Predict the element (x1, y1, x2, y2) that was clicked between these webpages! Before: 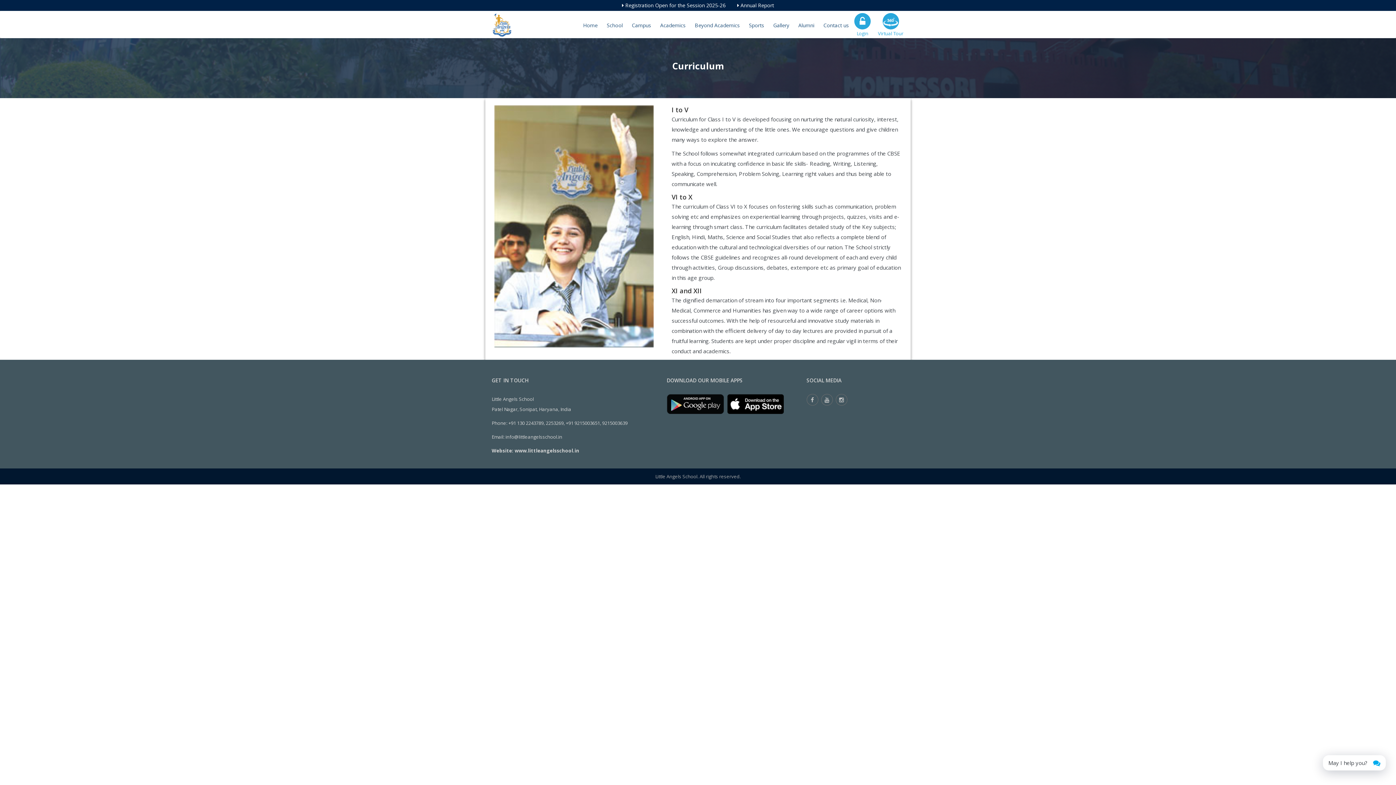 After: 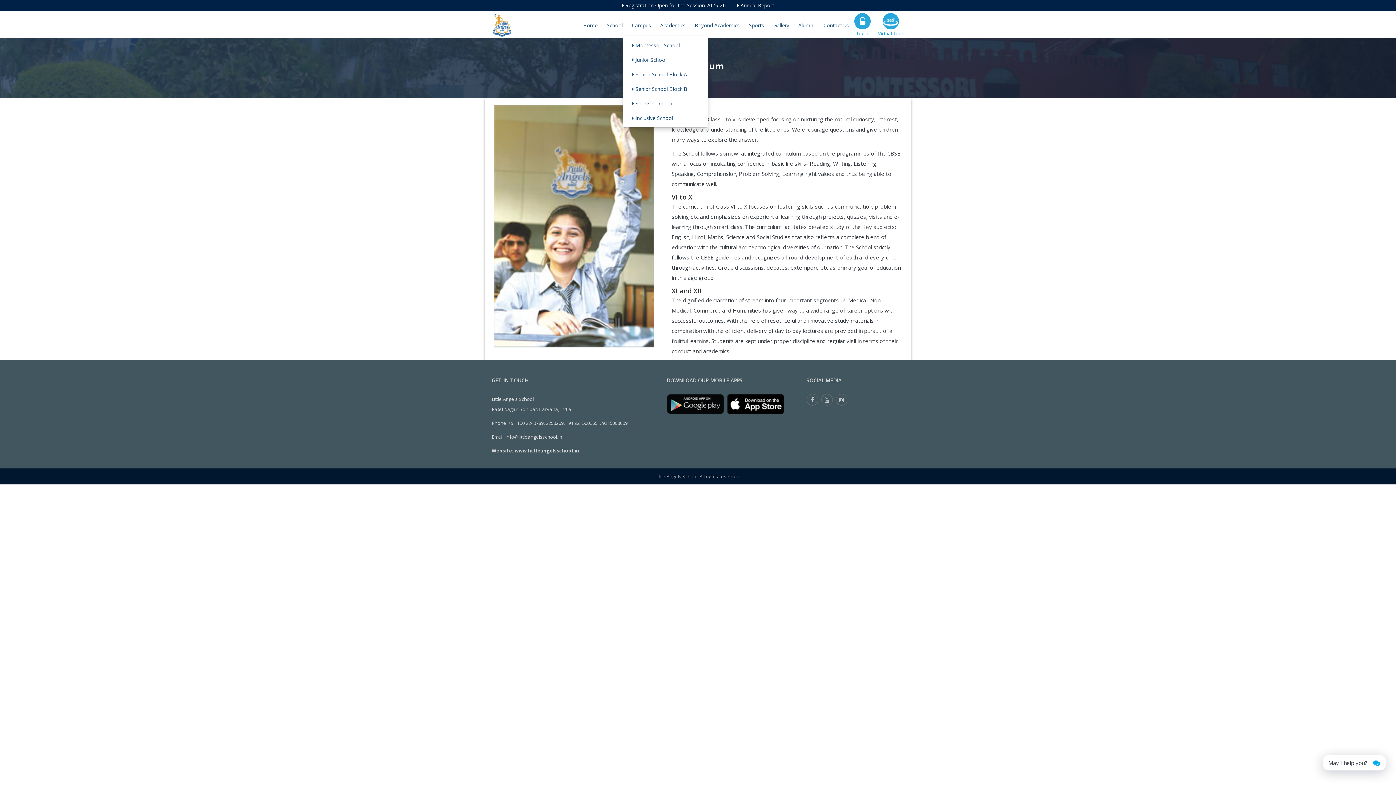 Action: label: Campus bbox: (622, 14, 651, 36)